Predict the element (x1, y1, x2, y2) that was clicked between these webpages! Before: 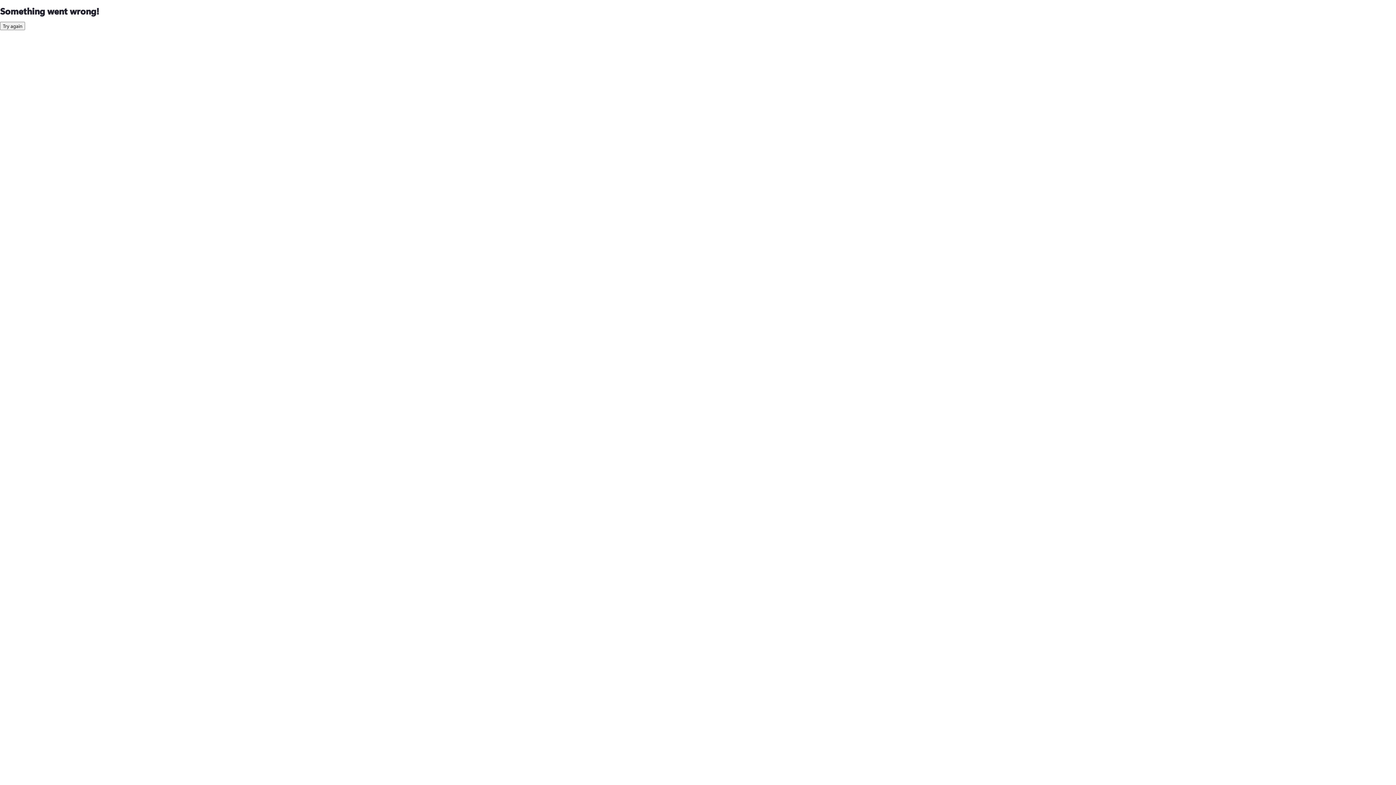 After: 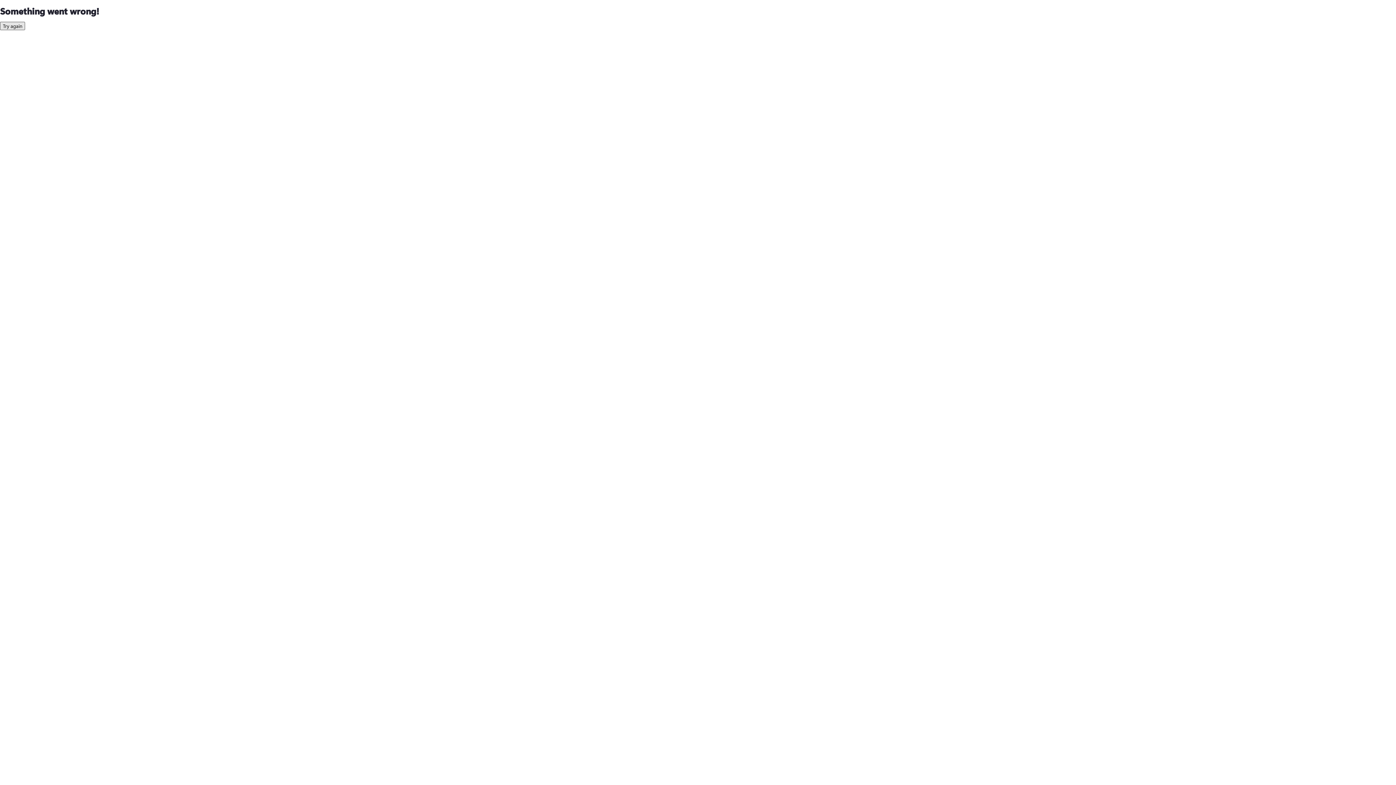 Action: label: Try again bbox: (0, 21, 25, 30)